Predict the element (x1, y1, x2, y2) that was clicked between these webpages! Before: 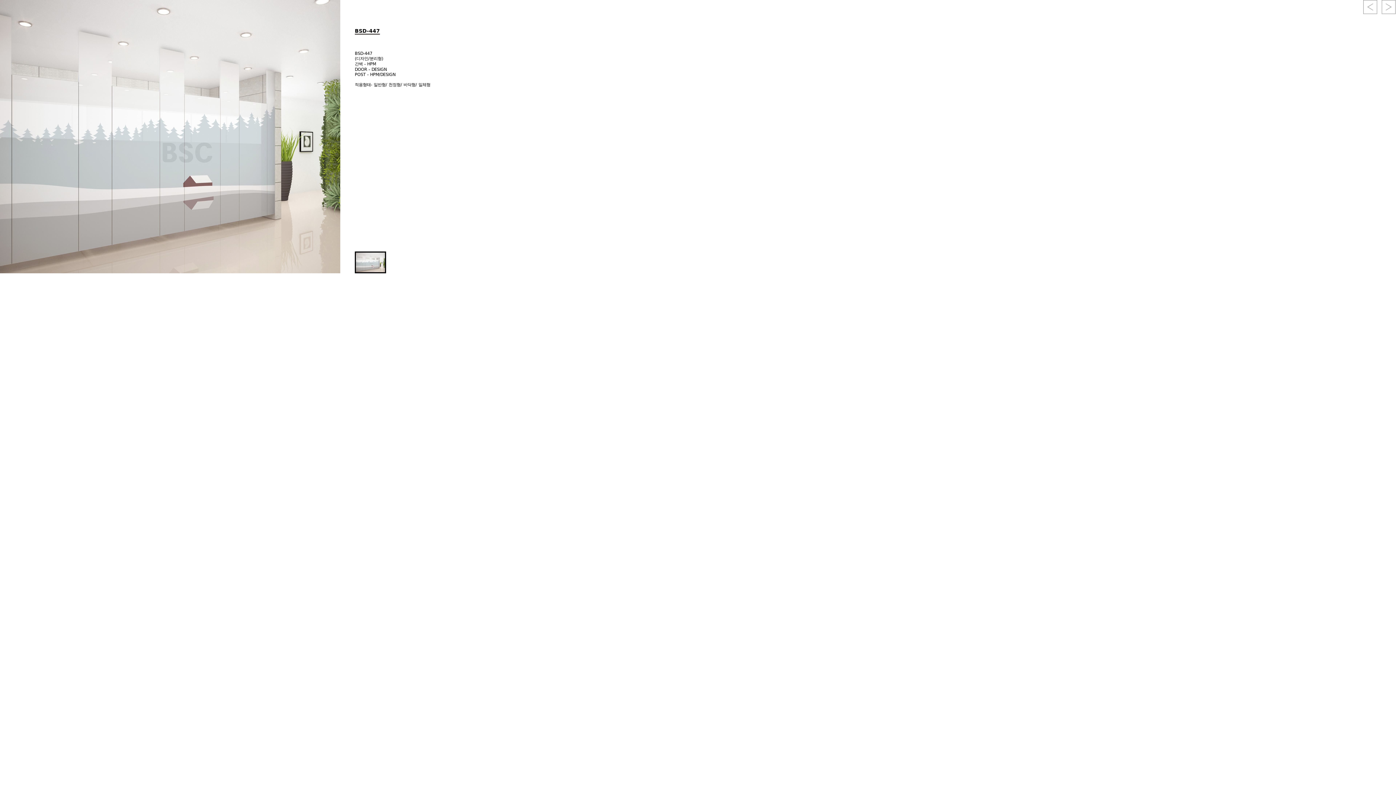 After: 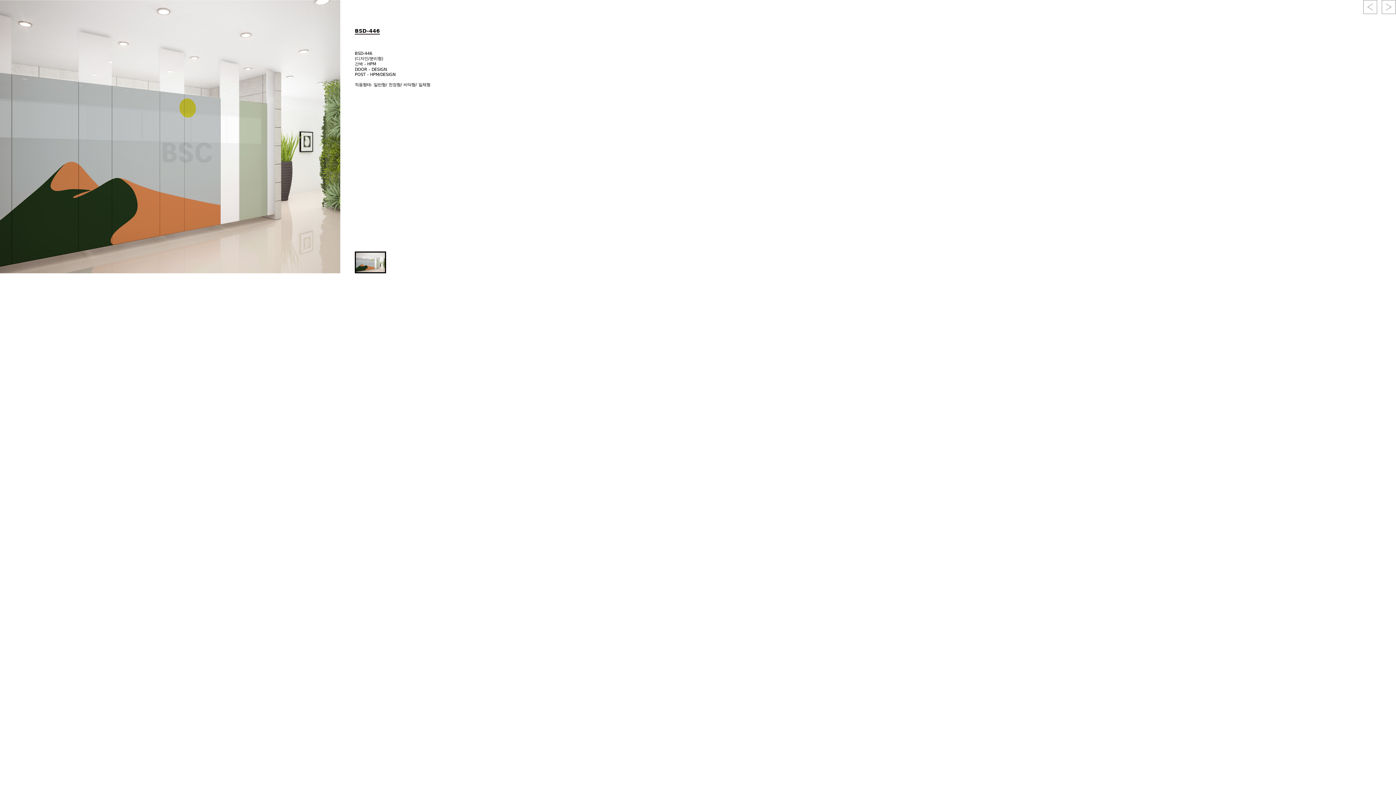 Action: bbox: (1363, 0, 1378, 14)